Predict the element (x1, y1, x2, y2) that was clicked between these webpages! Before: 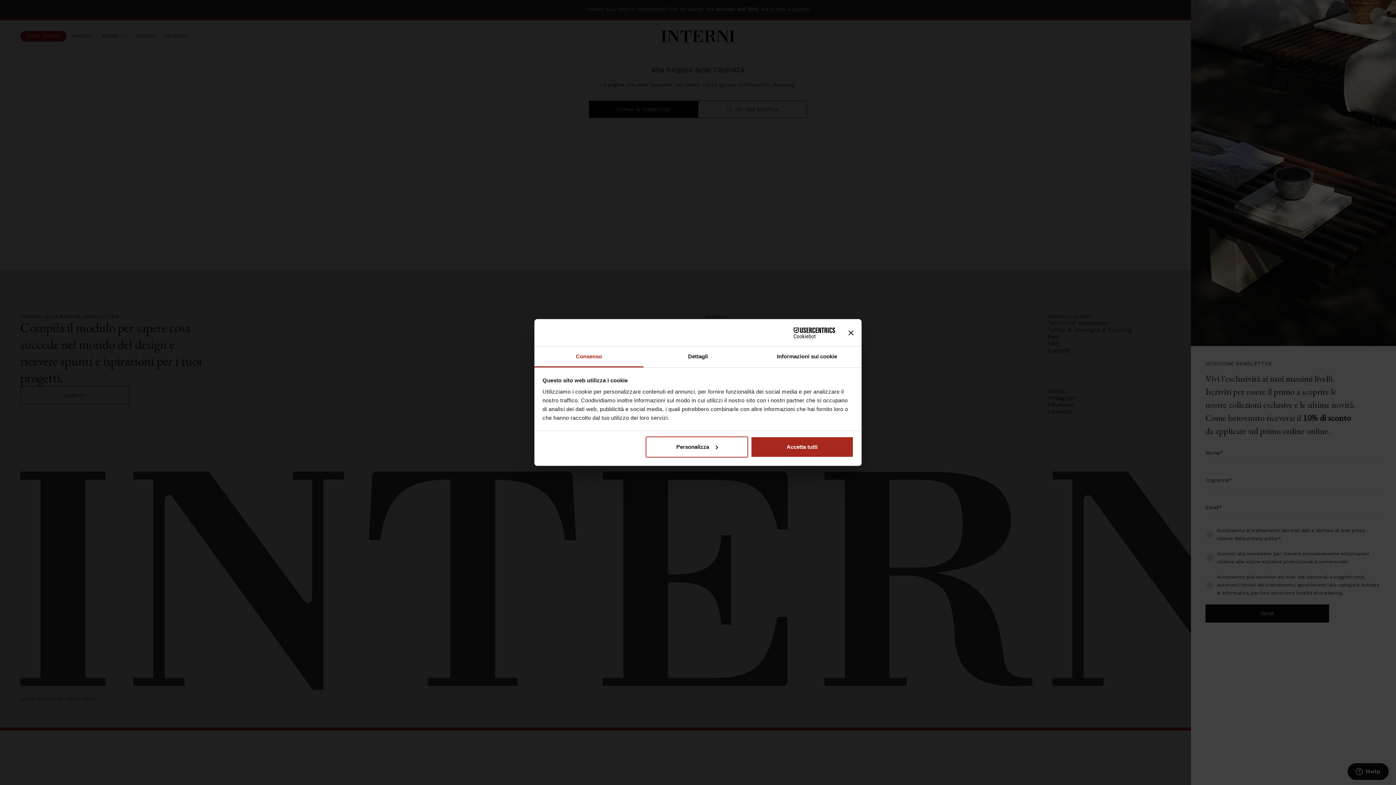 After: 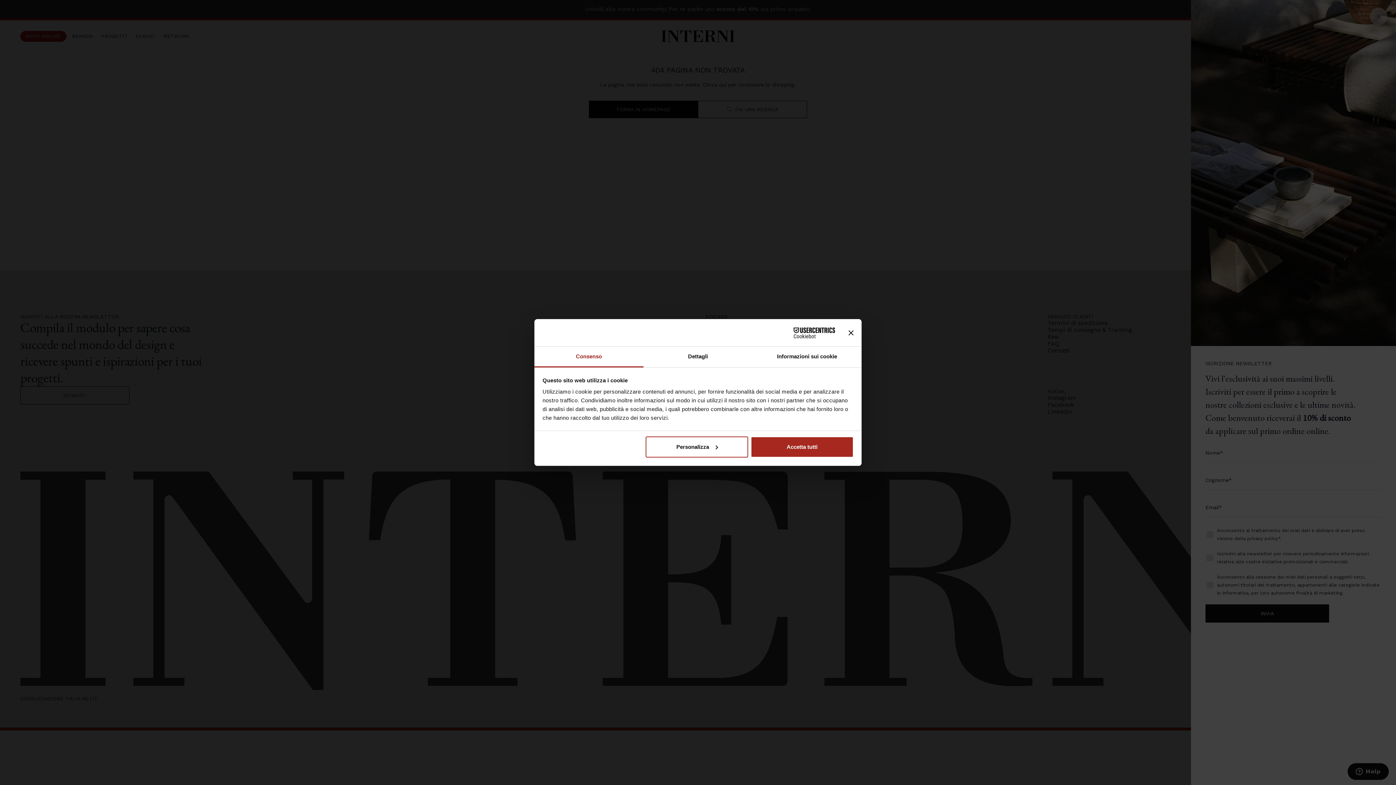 Action: bbox: (771, 327, 835, 338) label: Cookiebot - opens in a new window